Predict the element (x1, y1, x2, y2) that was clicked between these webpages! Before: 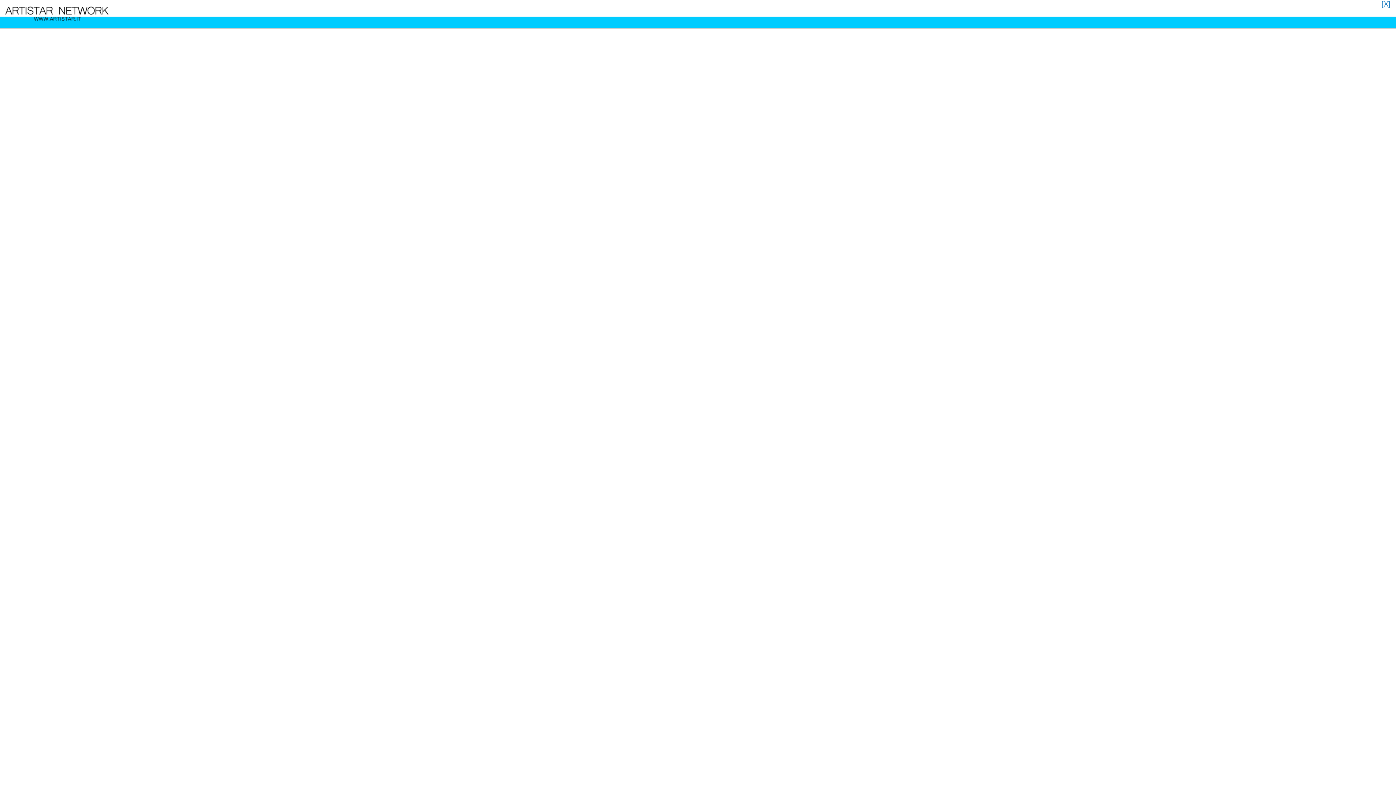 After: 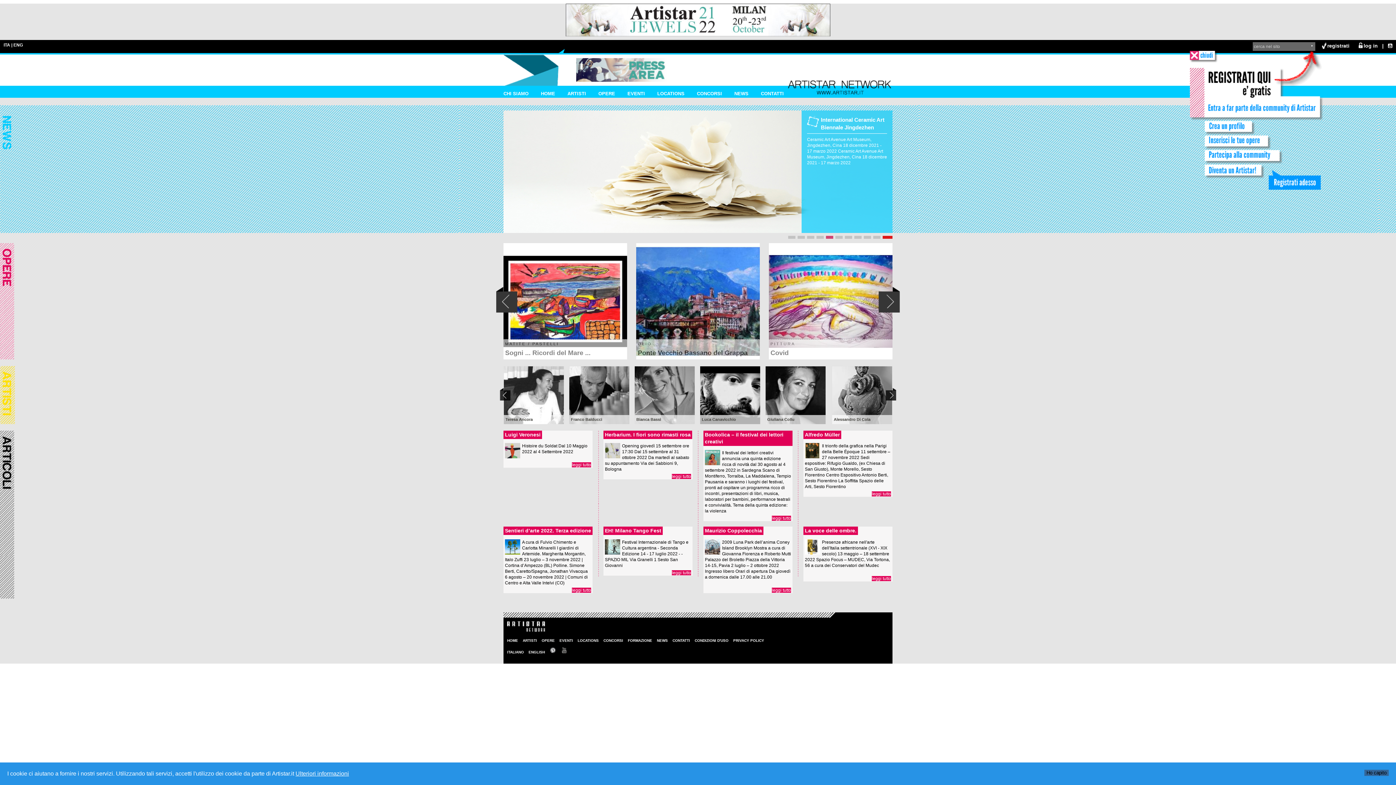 Action: bbox: (0, 20, 112, 26)